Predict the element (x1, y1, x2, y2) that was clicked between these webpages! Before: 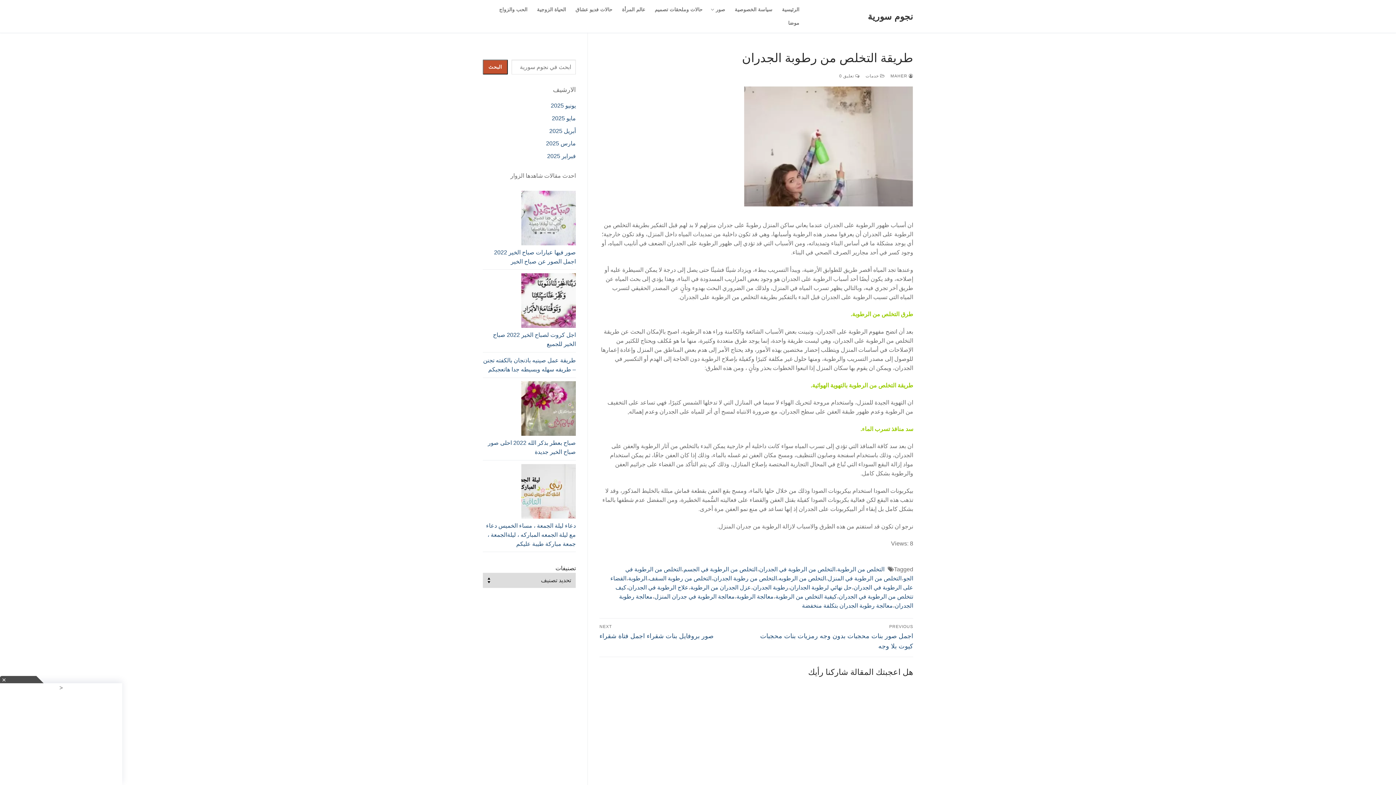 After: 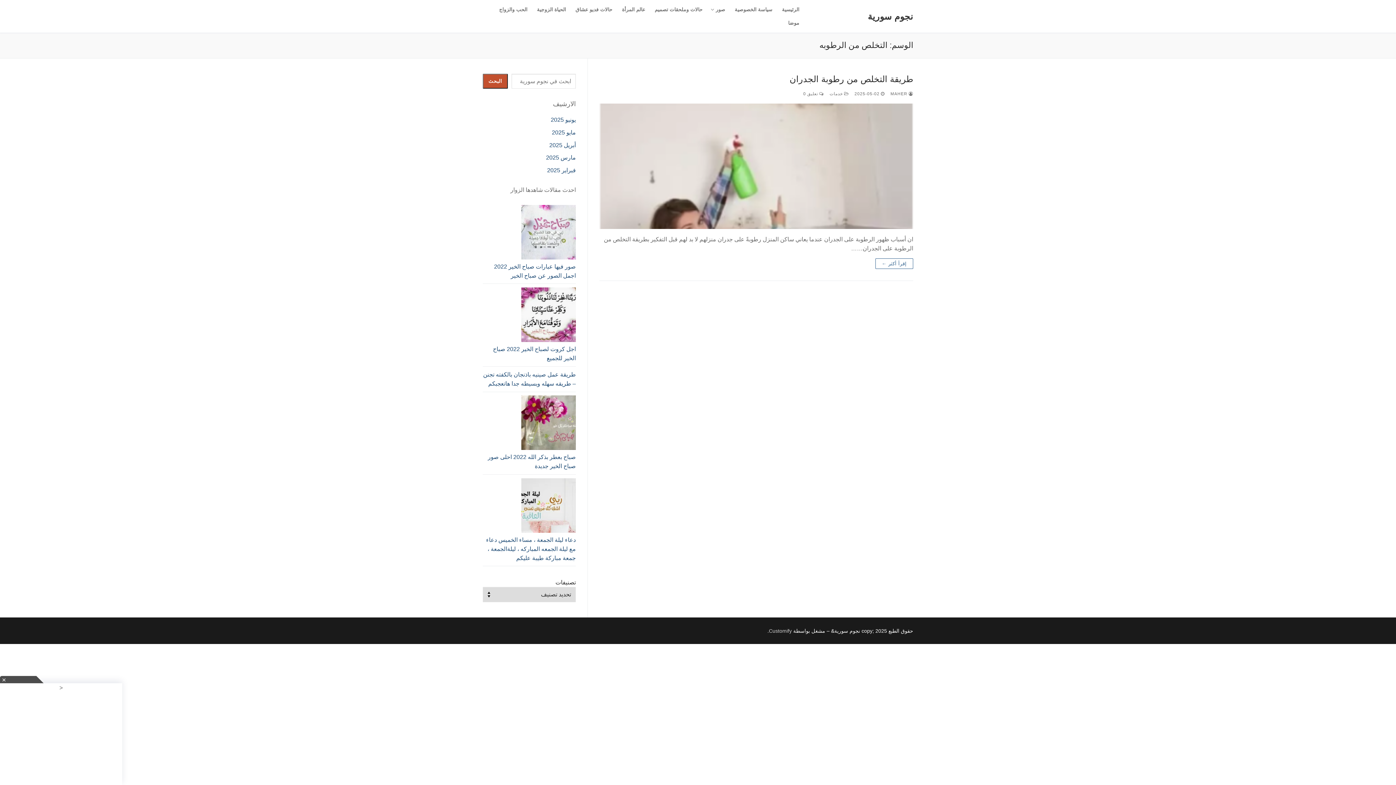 Action: bbox: (778, 575, 826, 581) label: التخلص من الرطوبه